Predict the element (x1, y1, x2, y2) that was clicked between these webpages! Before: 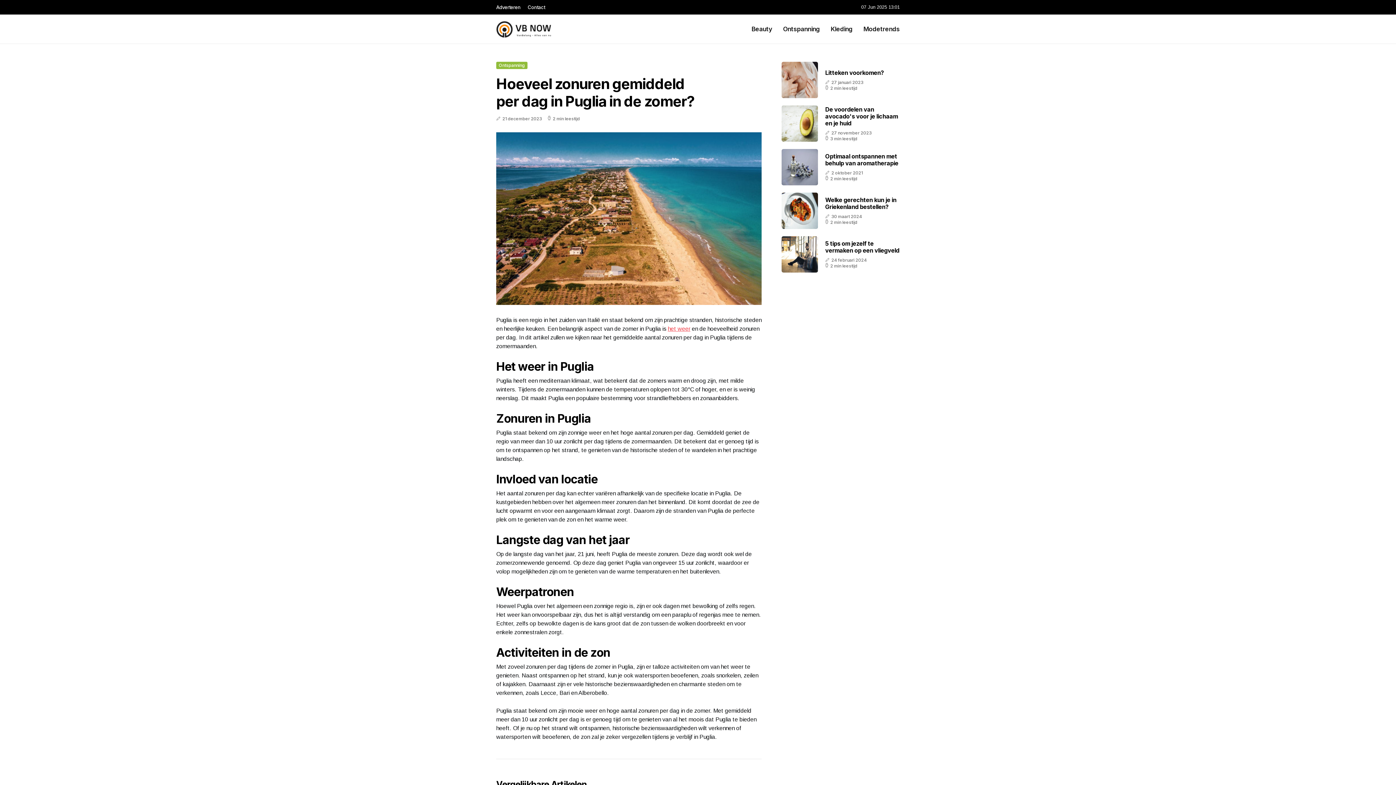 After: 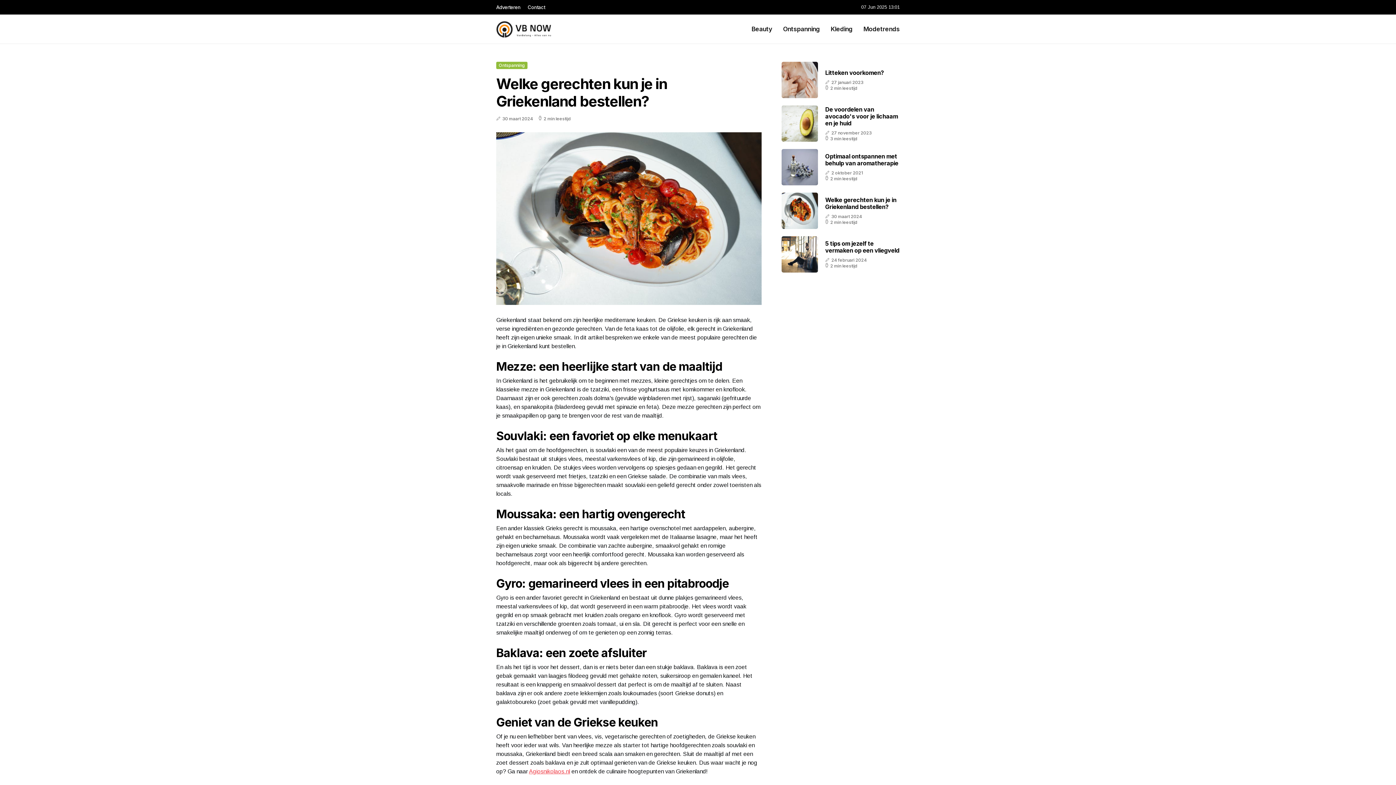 Action: bbox: (781, 192, 818, 229)